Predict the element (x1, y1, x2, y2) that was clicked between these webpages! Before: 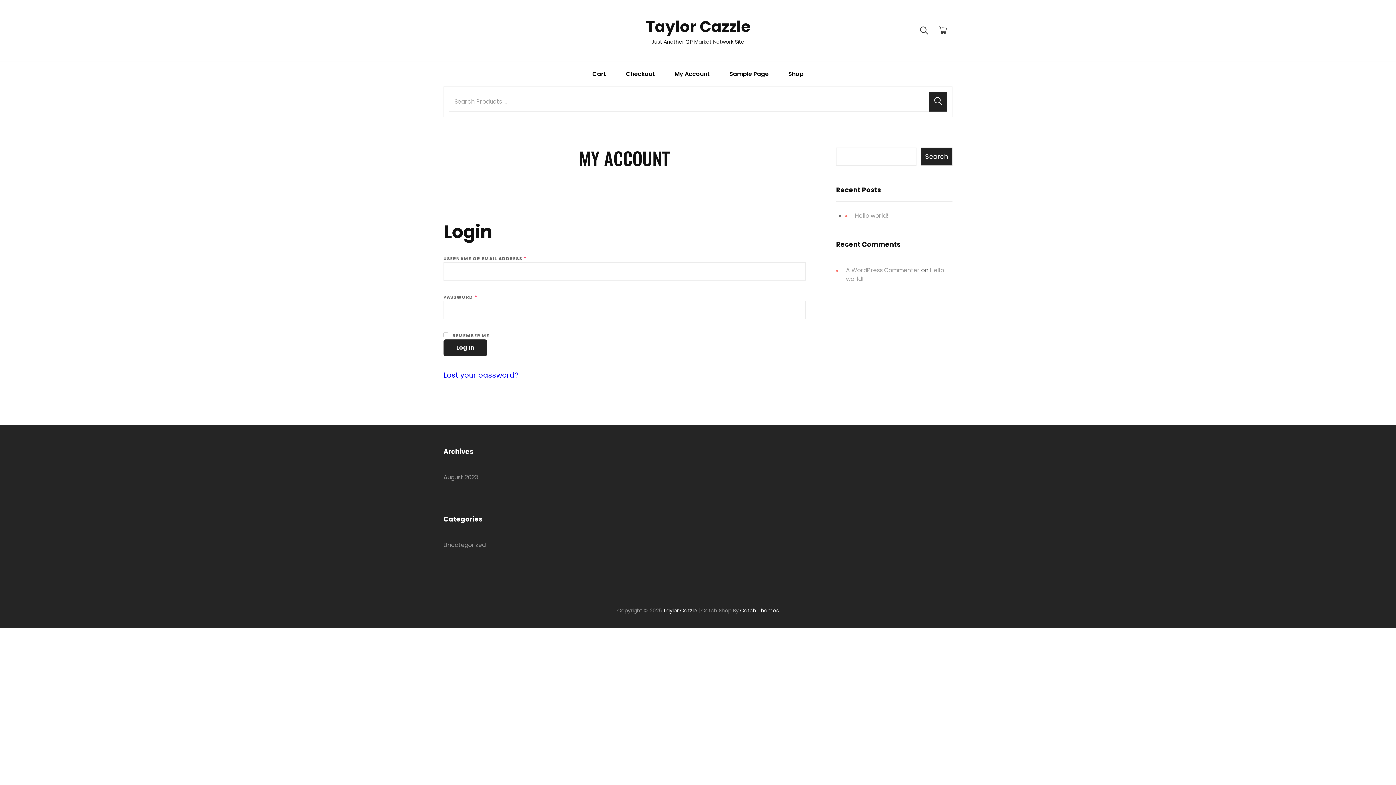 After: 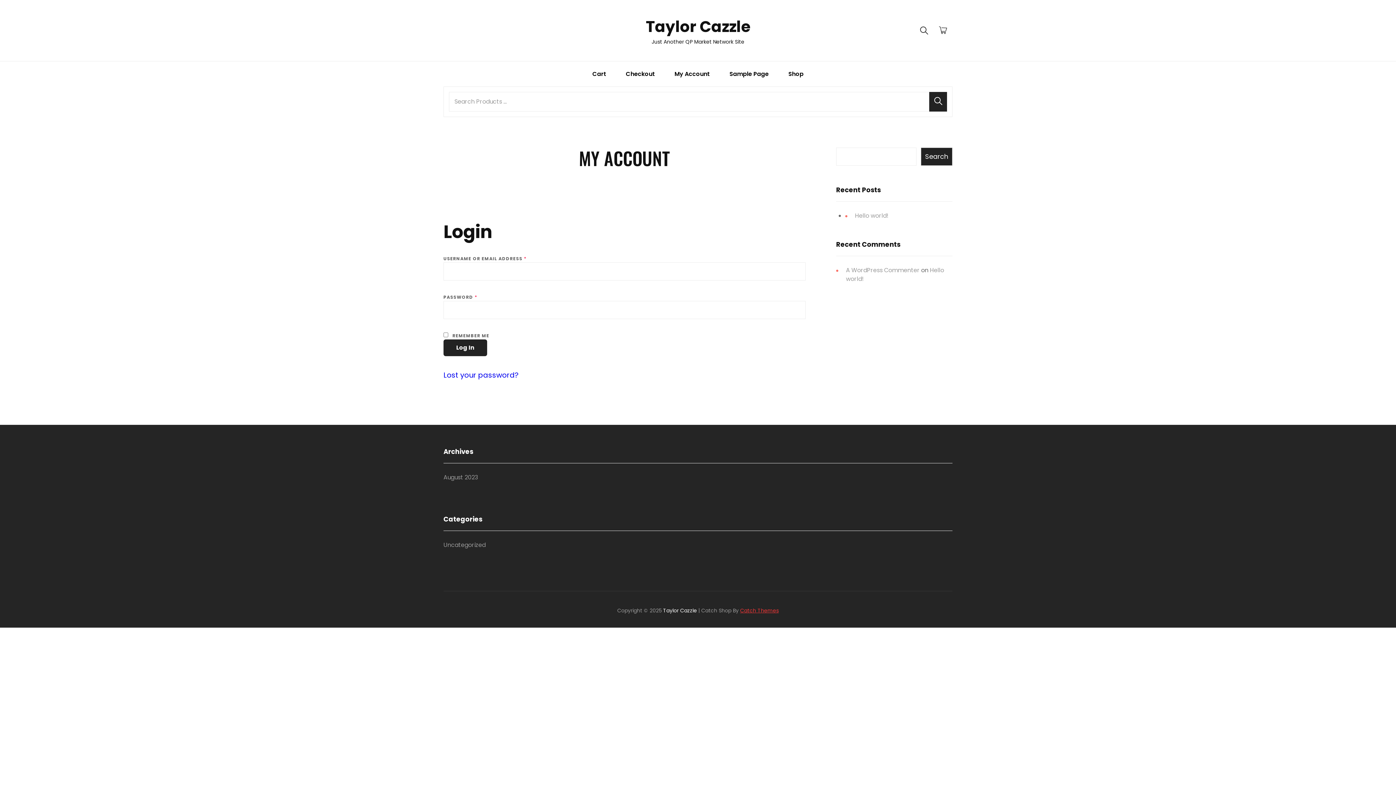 Action: label: Catch Themes bbox: (740, 607, 778, 614)